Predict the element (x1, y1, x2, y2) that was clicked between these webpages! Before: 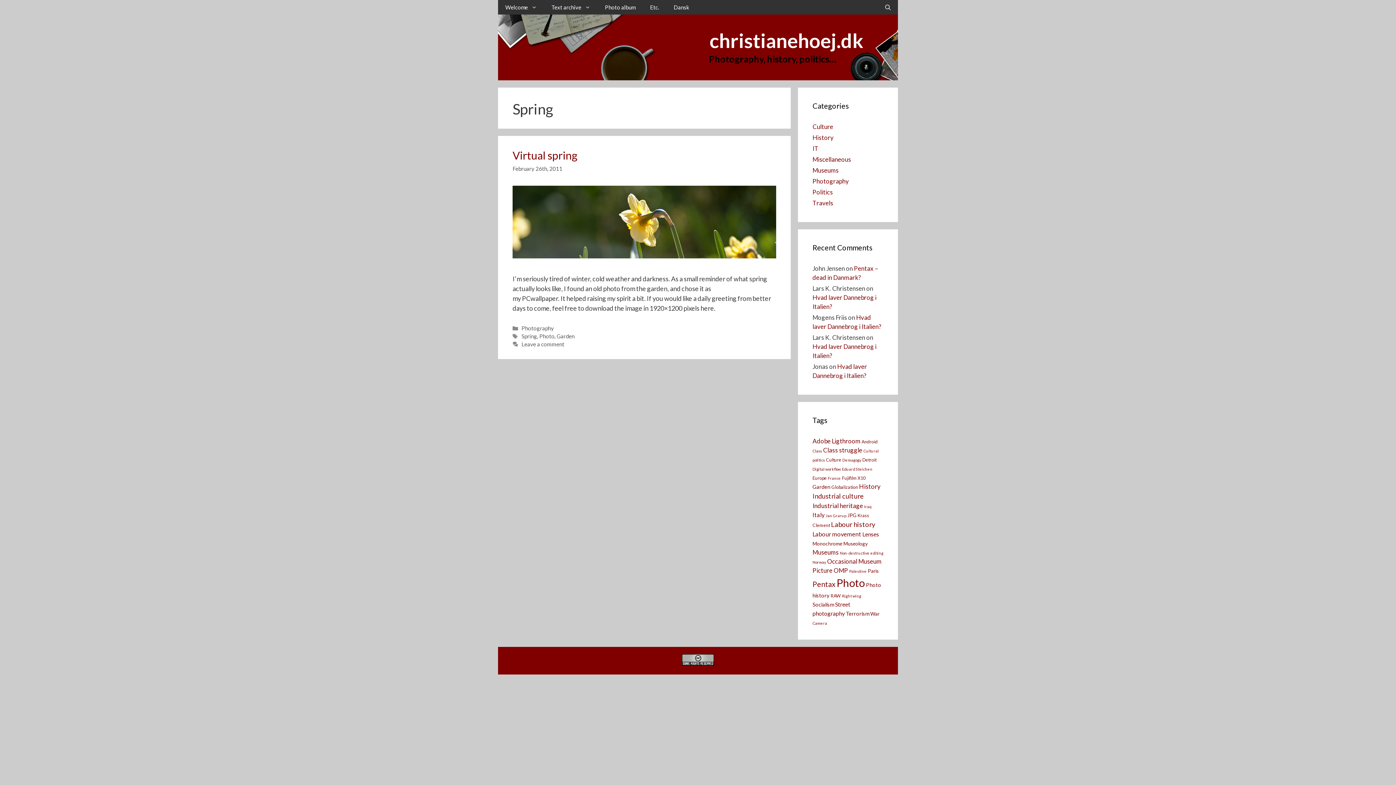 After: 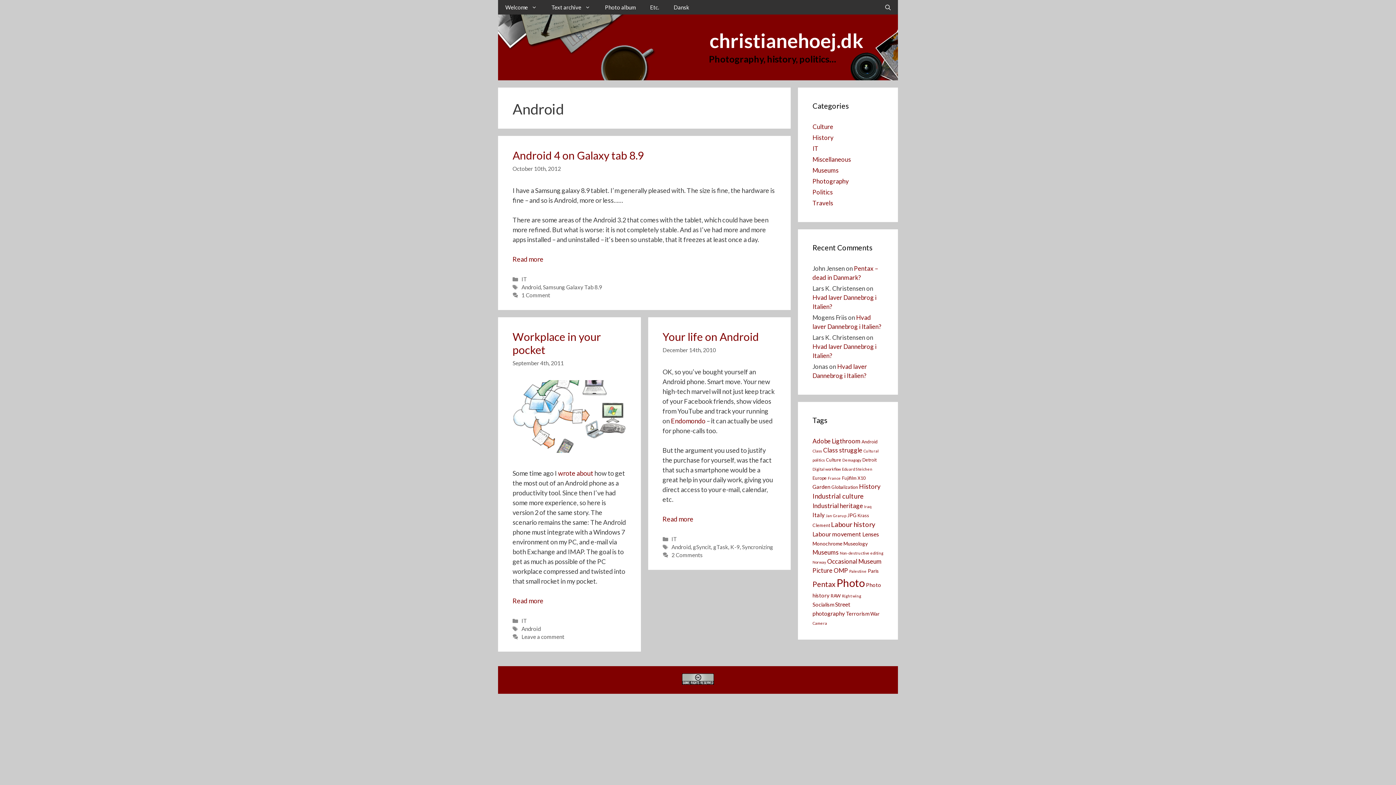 Action: bbox: (861, 439, 877, 444) label: Android (3 items)